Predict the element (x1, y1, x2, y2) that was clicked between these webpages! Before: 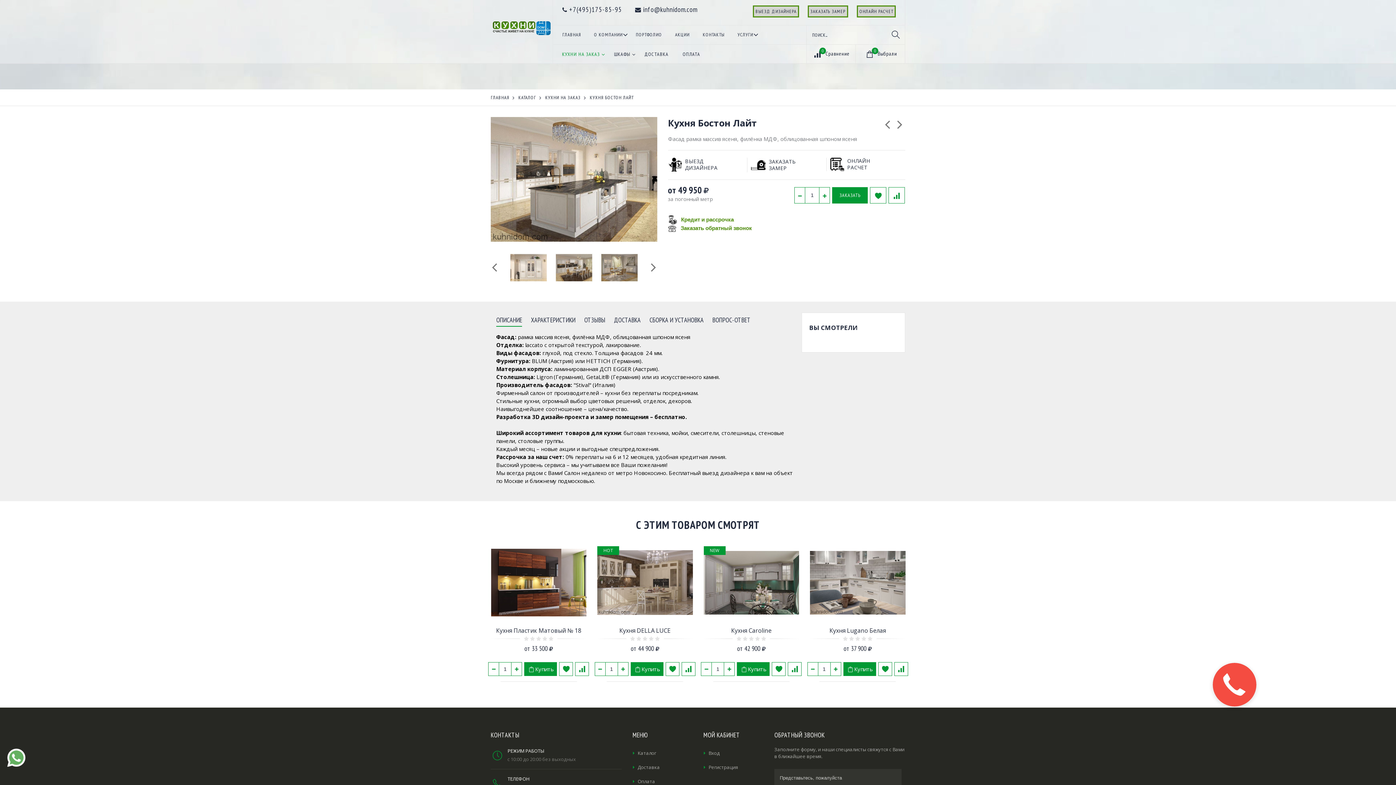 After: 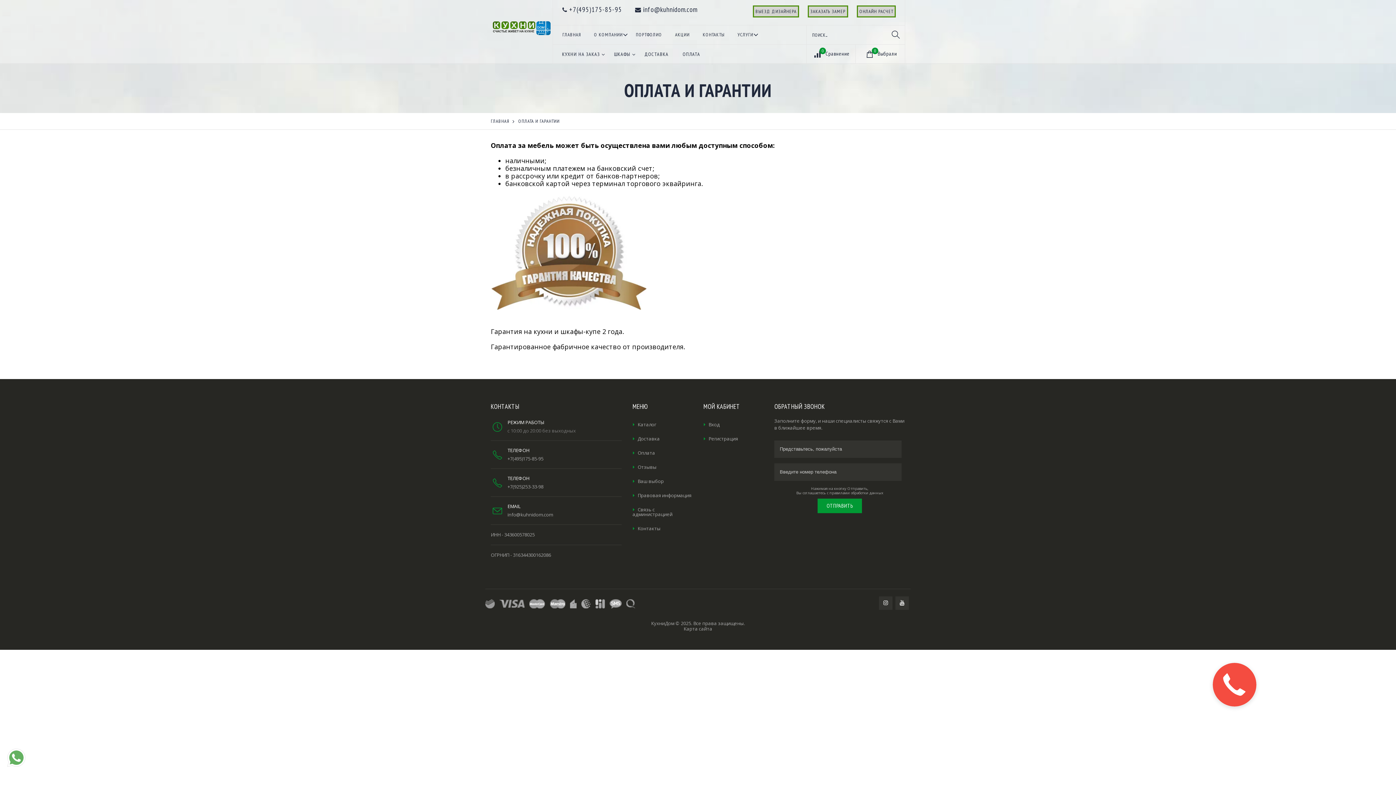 Action: bbox: (677, 48, 707, 60) label: ОПЛАТА